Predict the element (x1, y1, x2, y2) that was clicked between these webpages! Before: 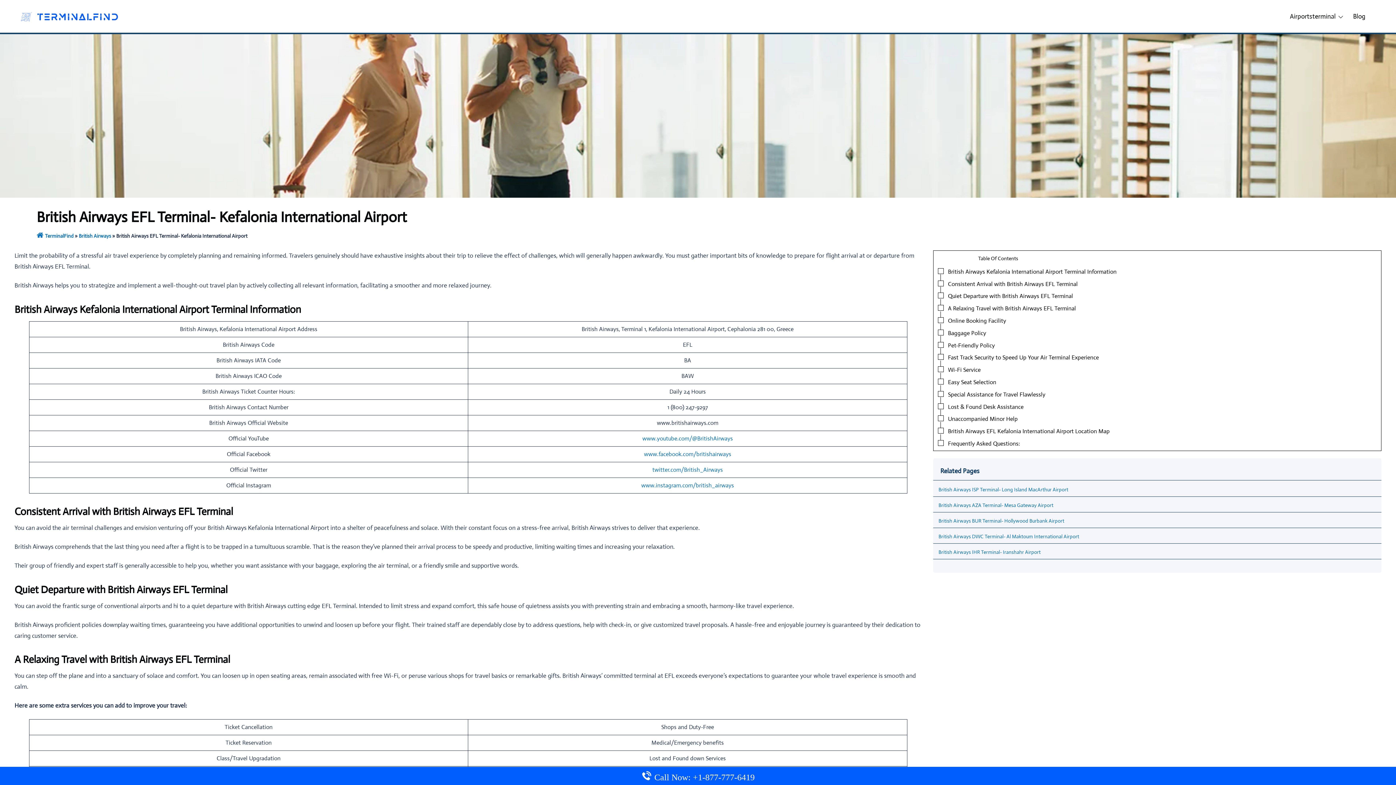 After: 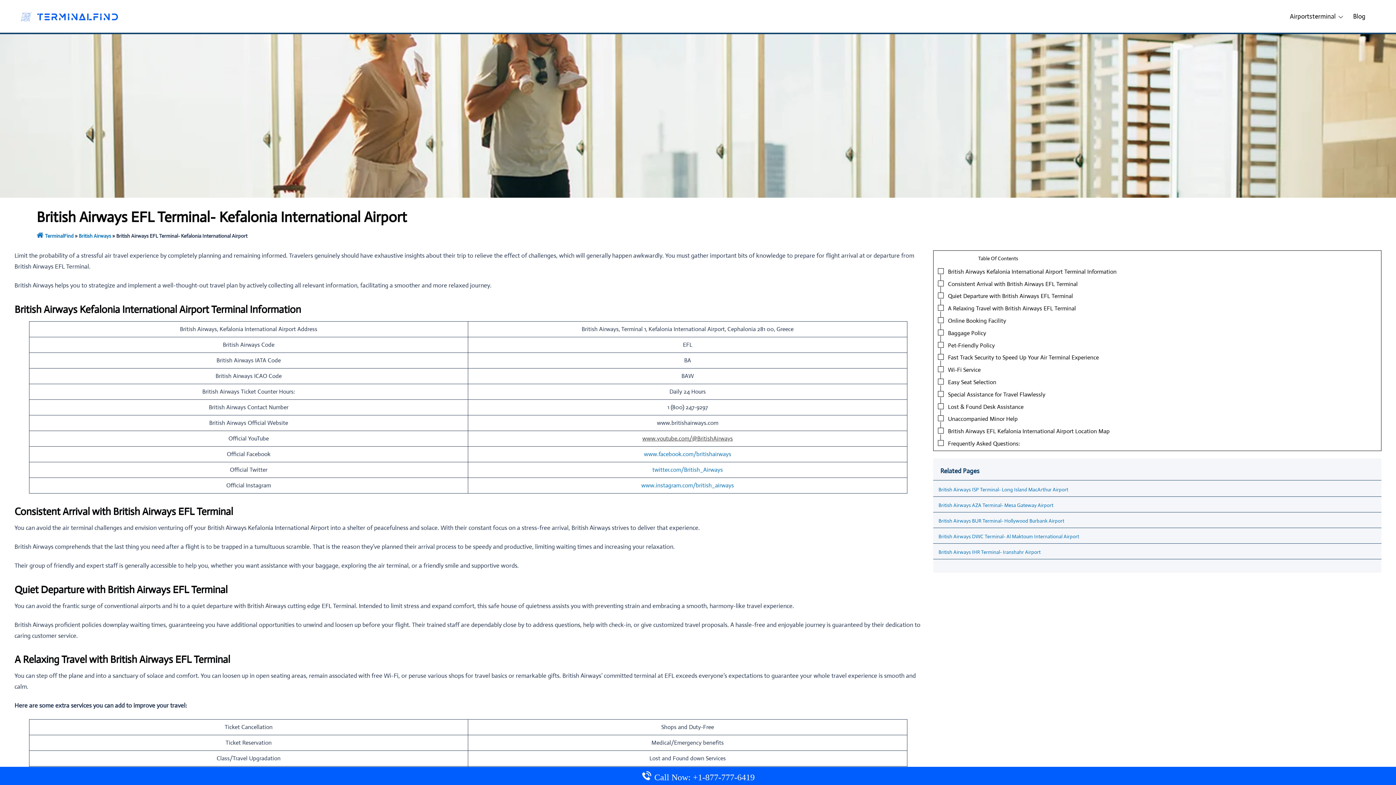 Action: label: www.youtube.com/@BritishAirways bbox: (642, 434, 733, 442)